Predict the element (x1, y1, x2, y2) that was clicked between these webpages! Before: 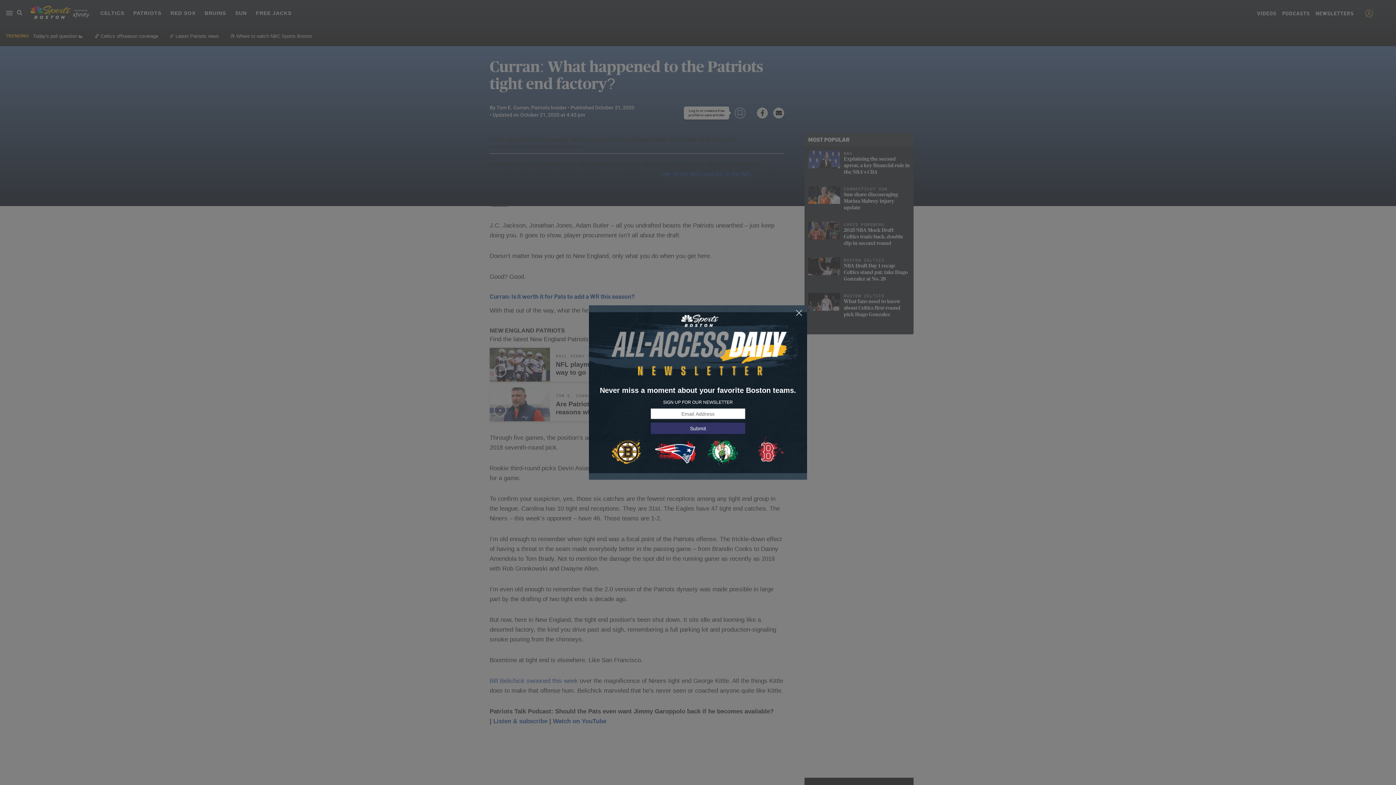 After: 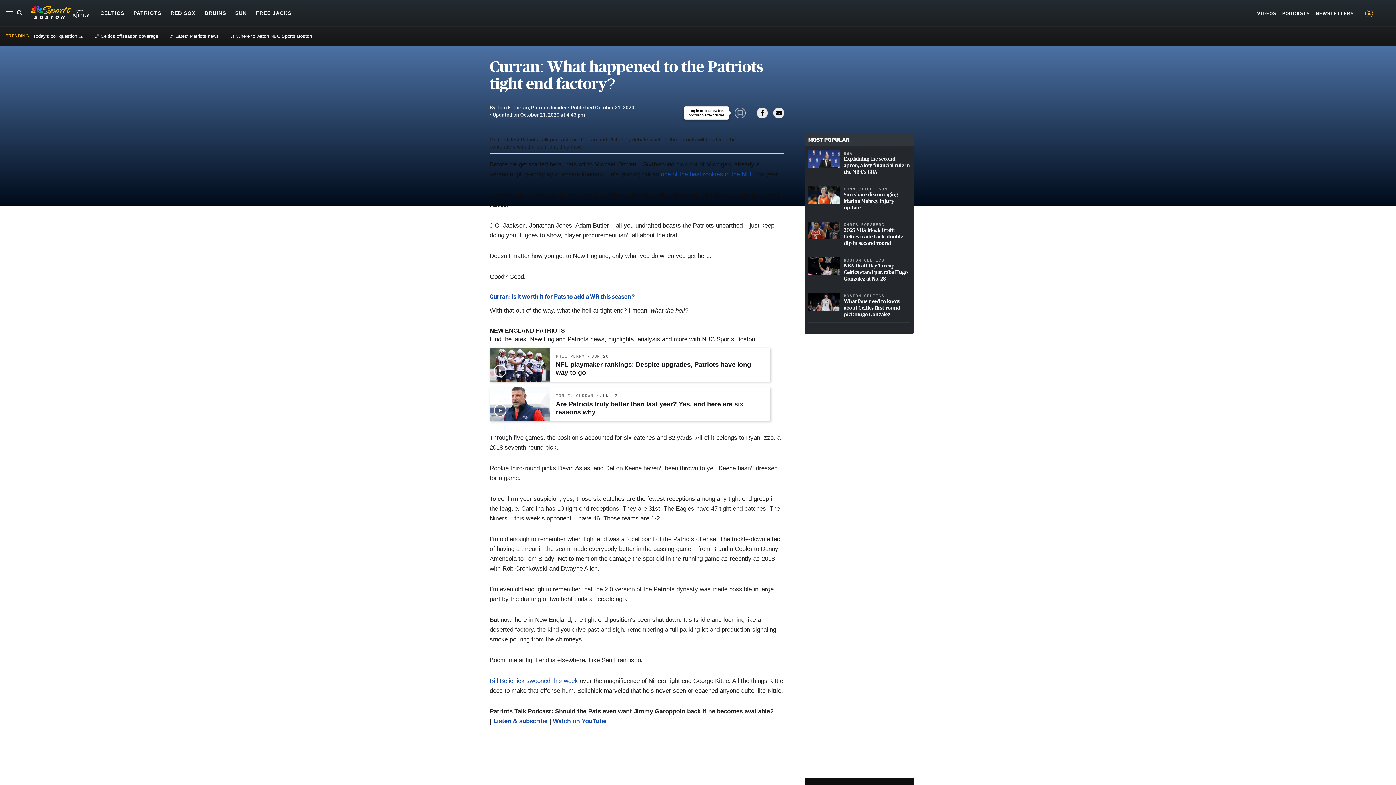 Action: bbox: (795, 309, 803, 317)